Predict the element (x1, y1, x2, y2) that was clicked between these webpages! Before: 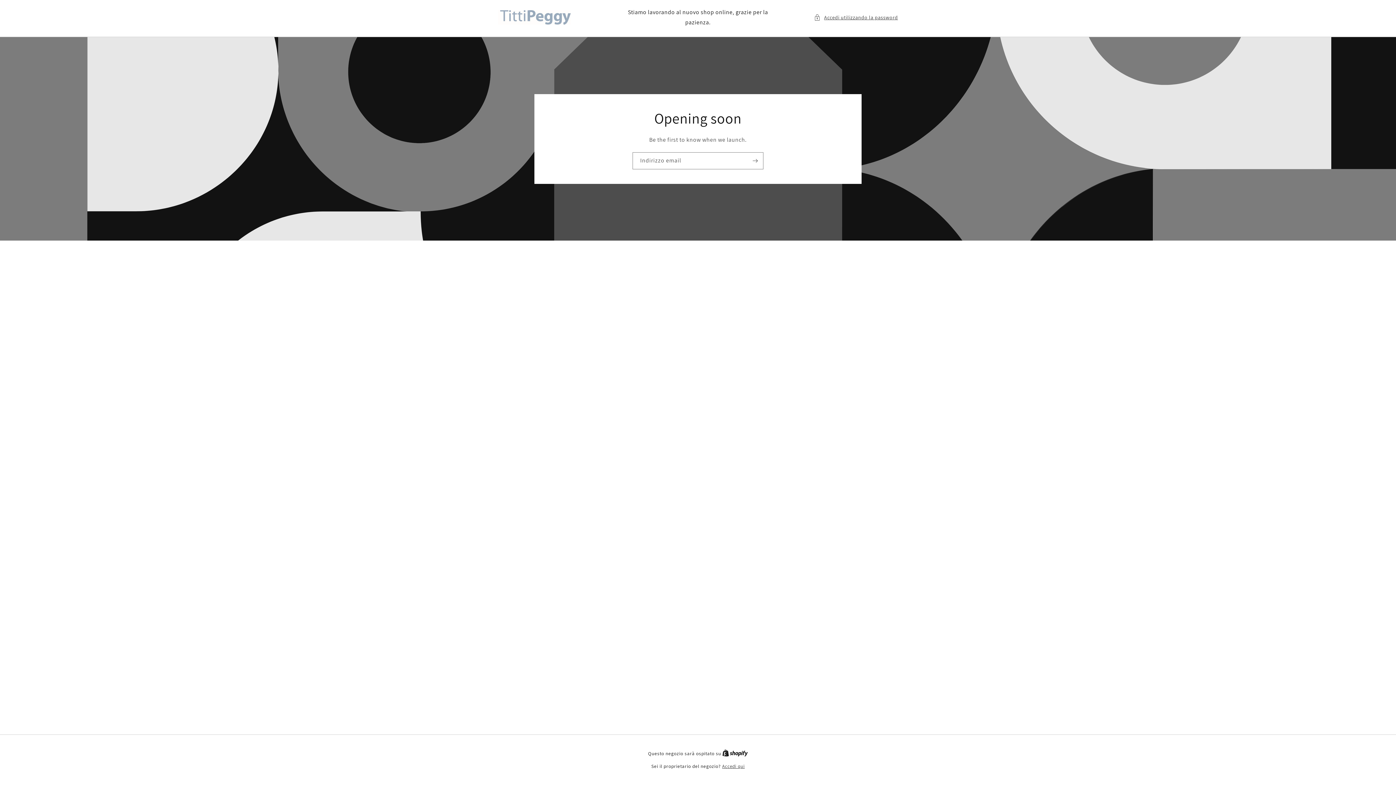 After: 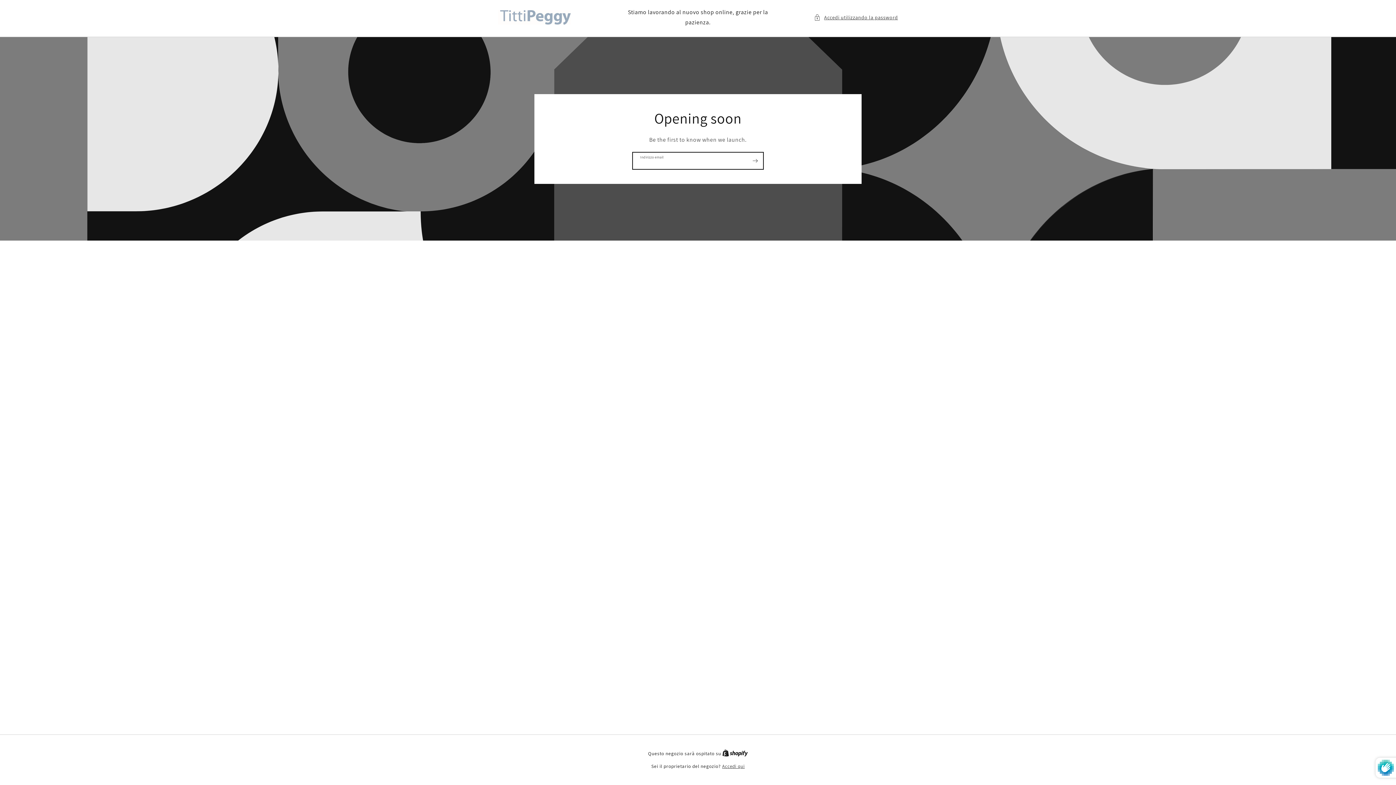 Action: label: Iscriviti bbox: (747, 152, 763, 169)